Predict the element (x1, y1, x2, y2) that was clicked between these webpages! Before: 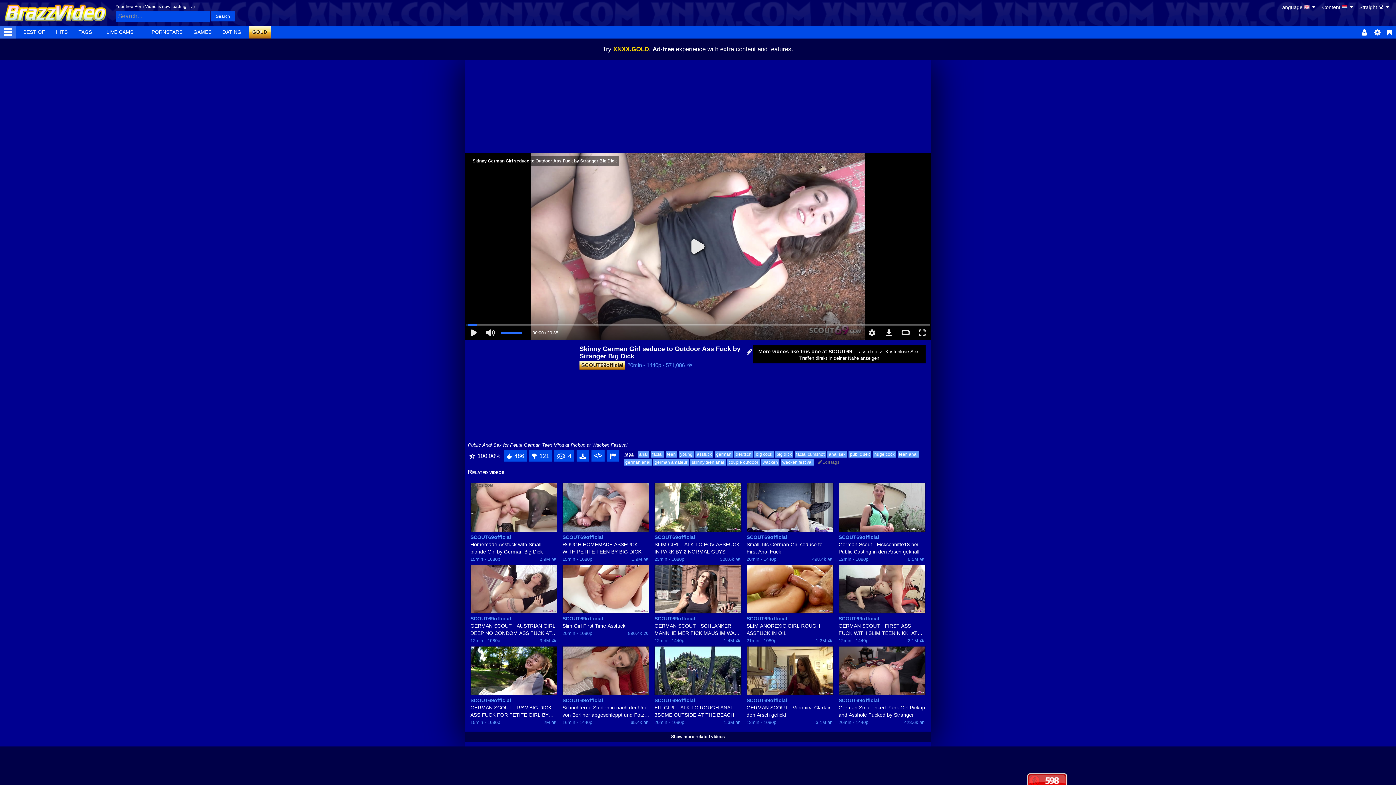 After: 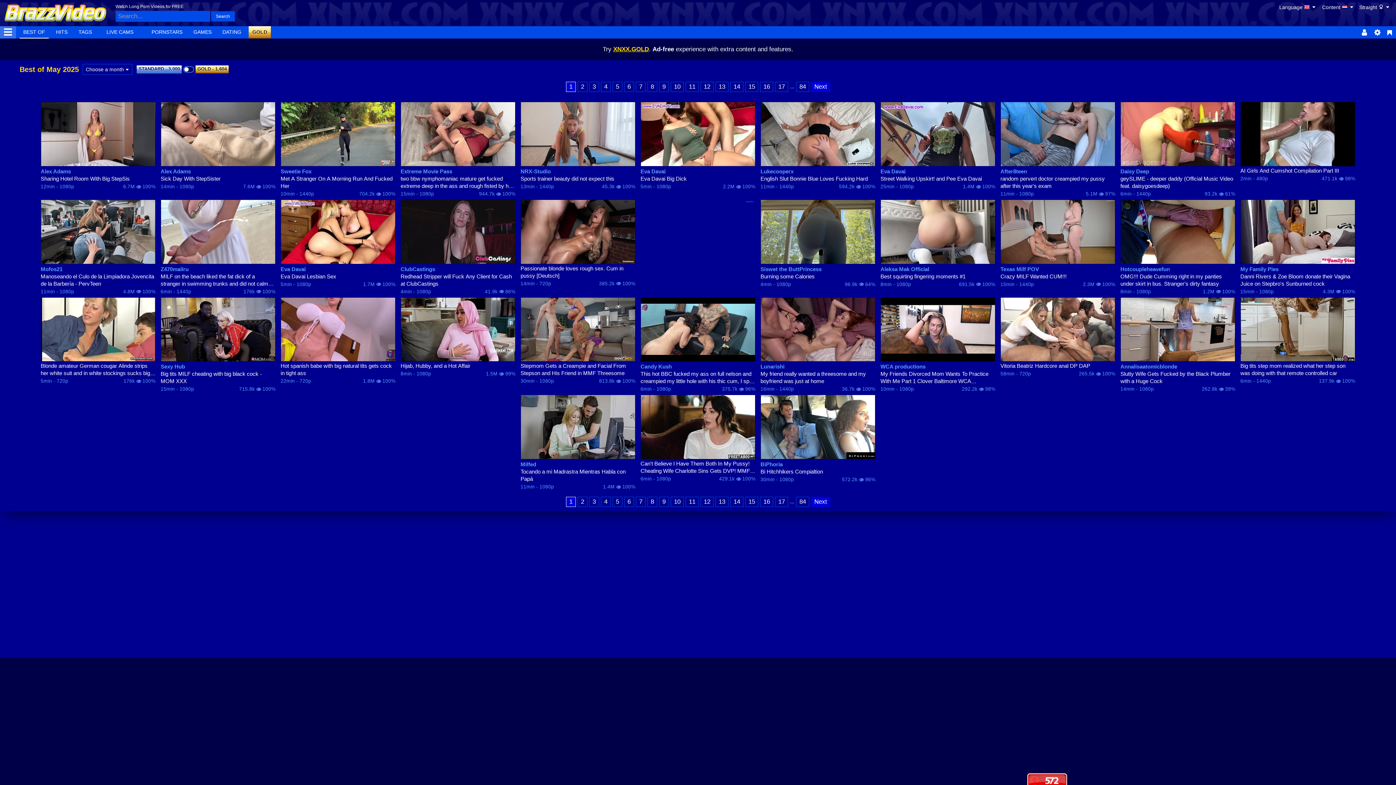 Action: label: BEST OF bbox: (19, 26, 48, 38)